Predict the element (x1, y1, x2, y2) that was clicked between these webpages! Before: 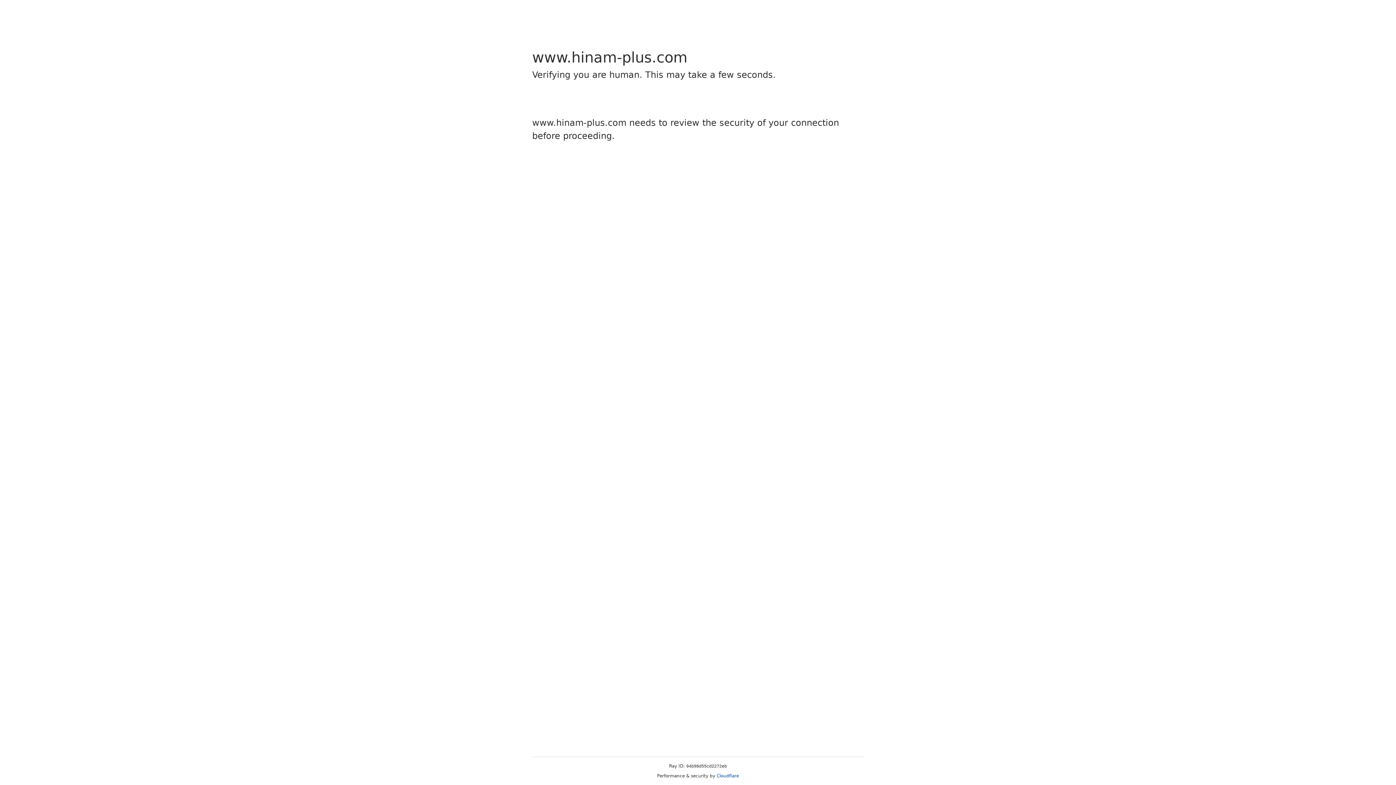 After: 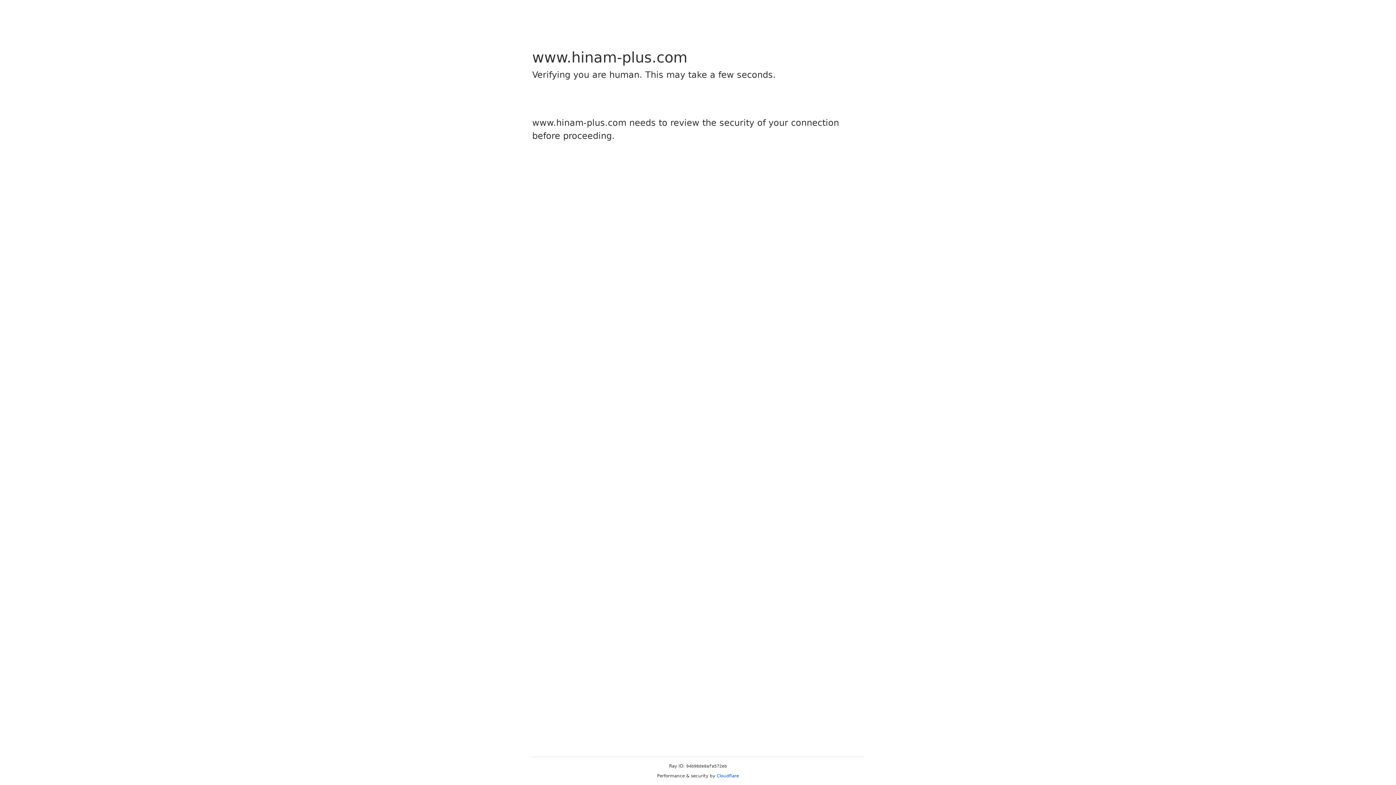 Action: bbox: (716, 773, 739, 778) label: Cloudflare